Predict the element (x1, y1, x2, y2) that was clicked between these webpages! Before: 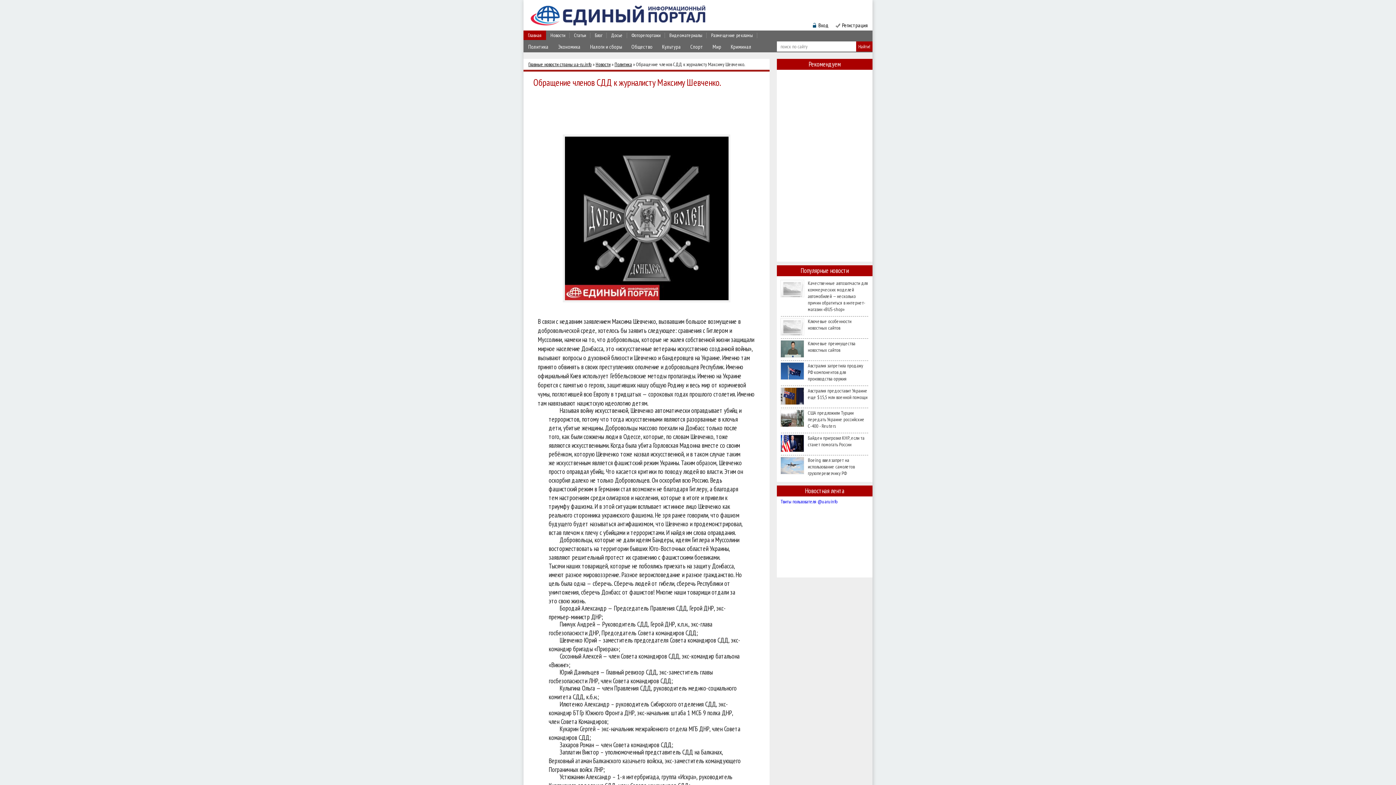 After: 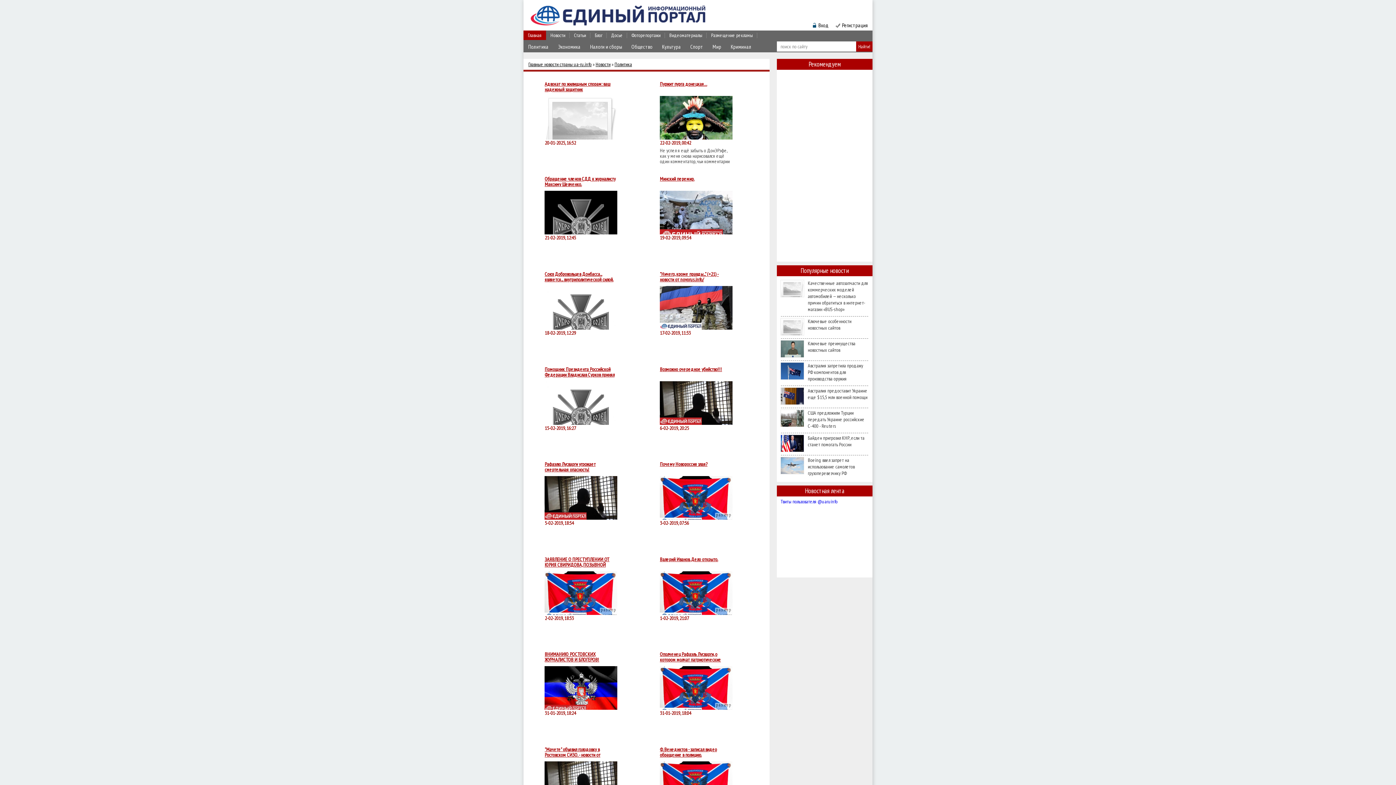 Action: bbox: (525, 41, 551, 50) label: Политика